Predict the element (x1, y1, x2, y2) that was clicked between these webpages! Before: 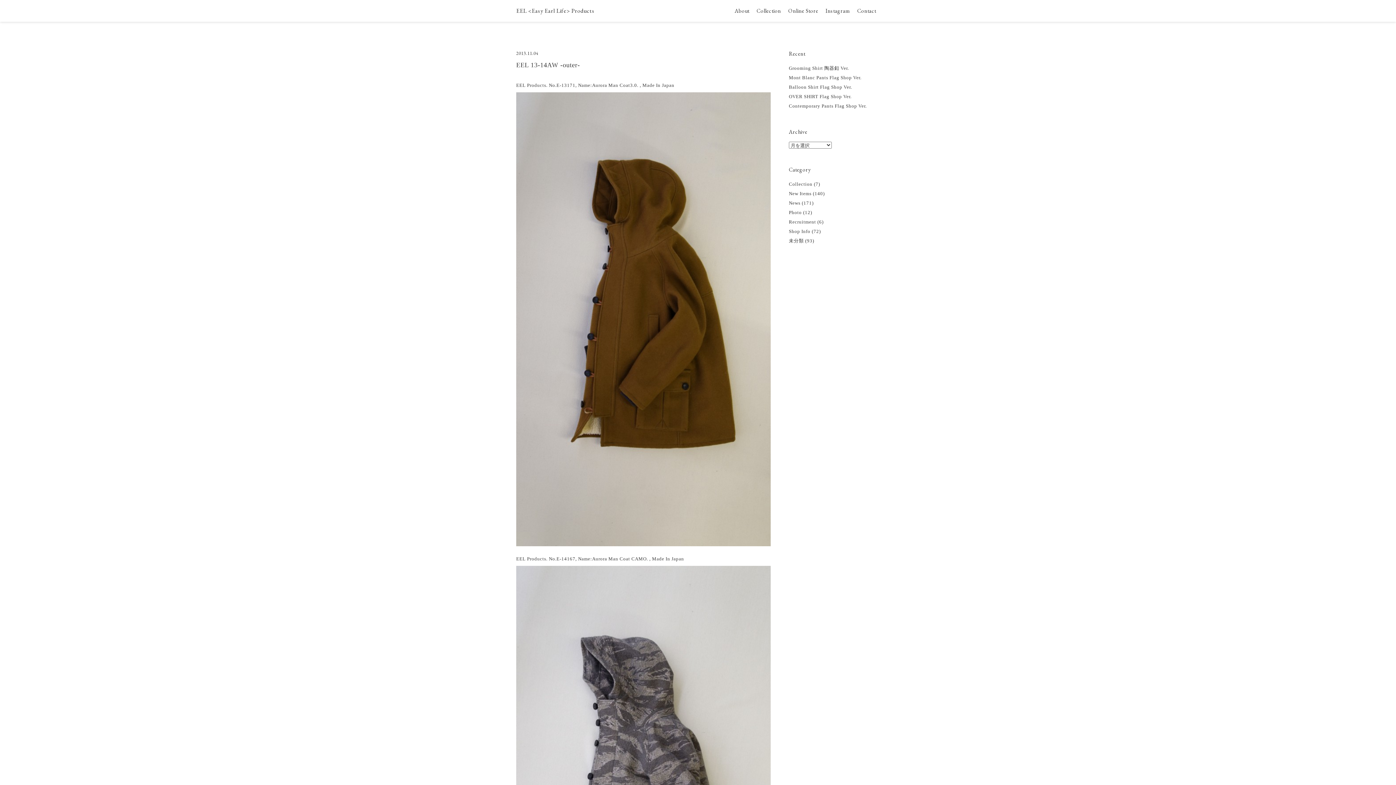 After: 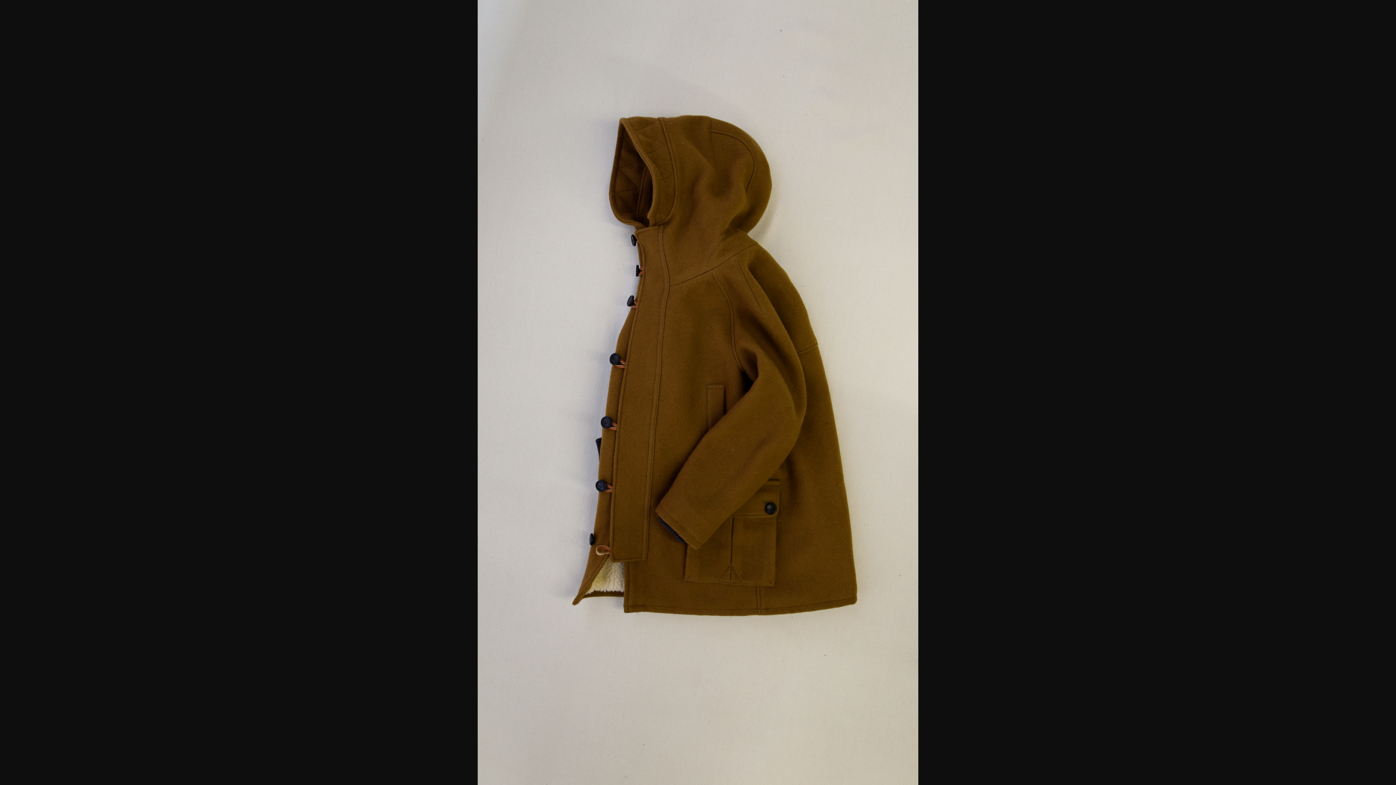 Action: bbox: (516, 82, 674, 88) label: EEL Products. No.E-13171, Name:Aurora Man Coat3.0. , Made In Japan